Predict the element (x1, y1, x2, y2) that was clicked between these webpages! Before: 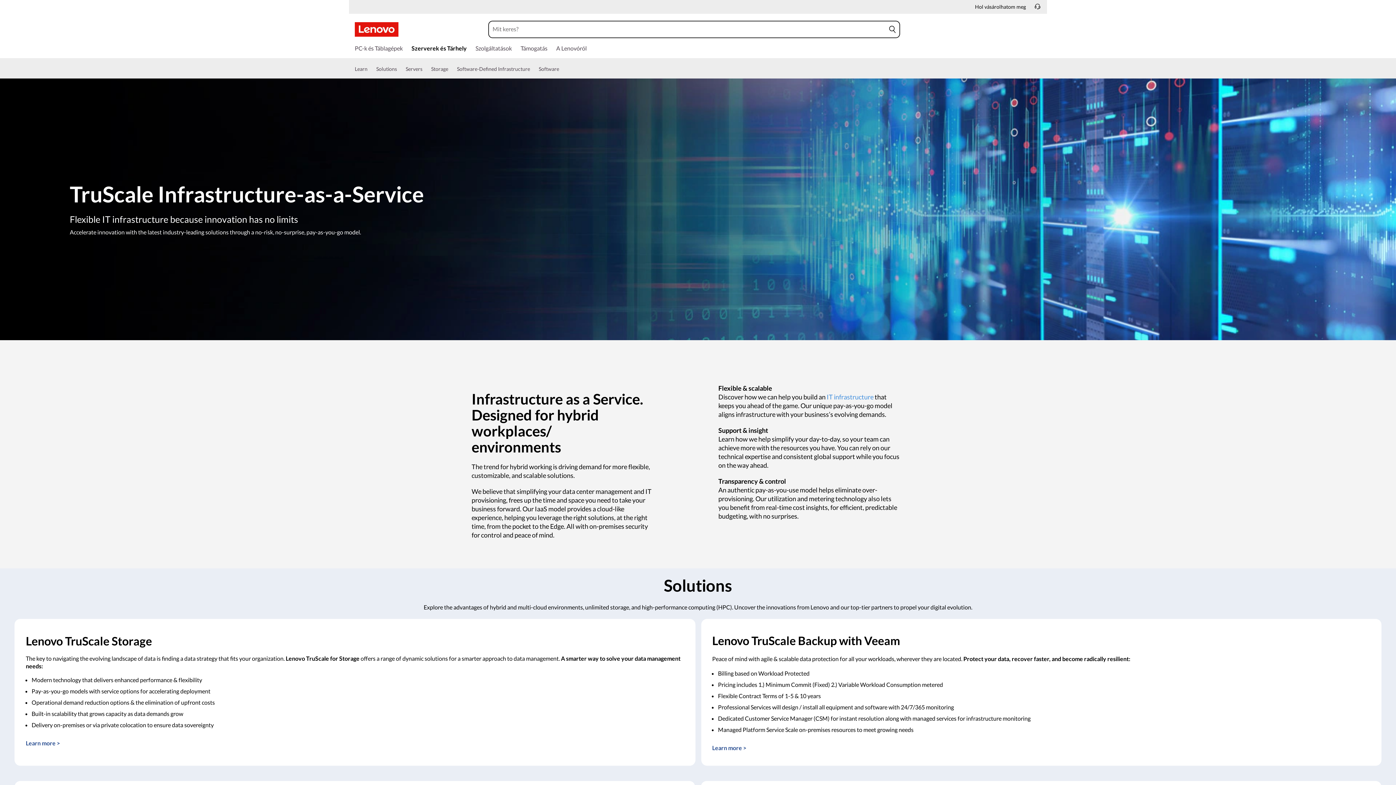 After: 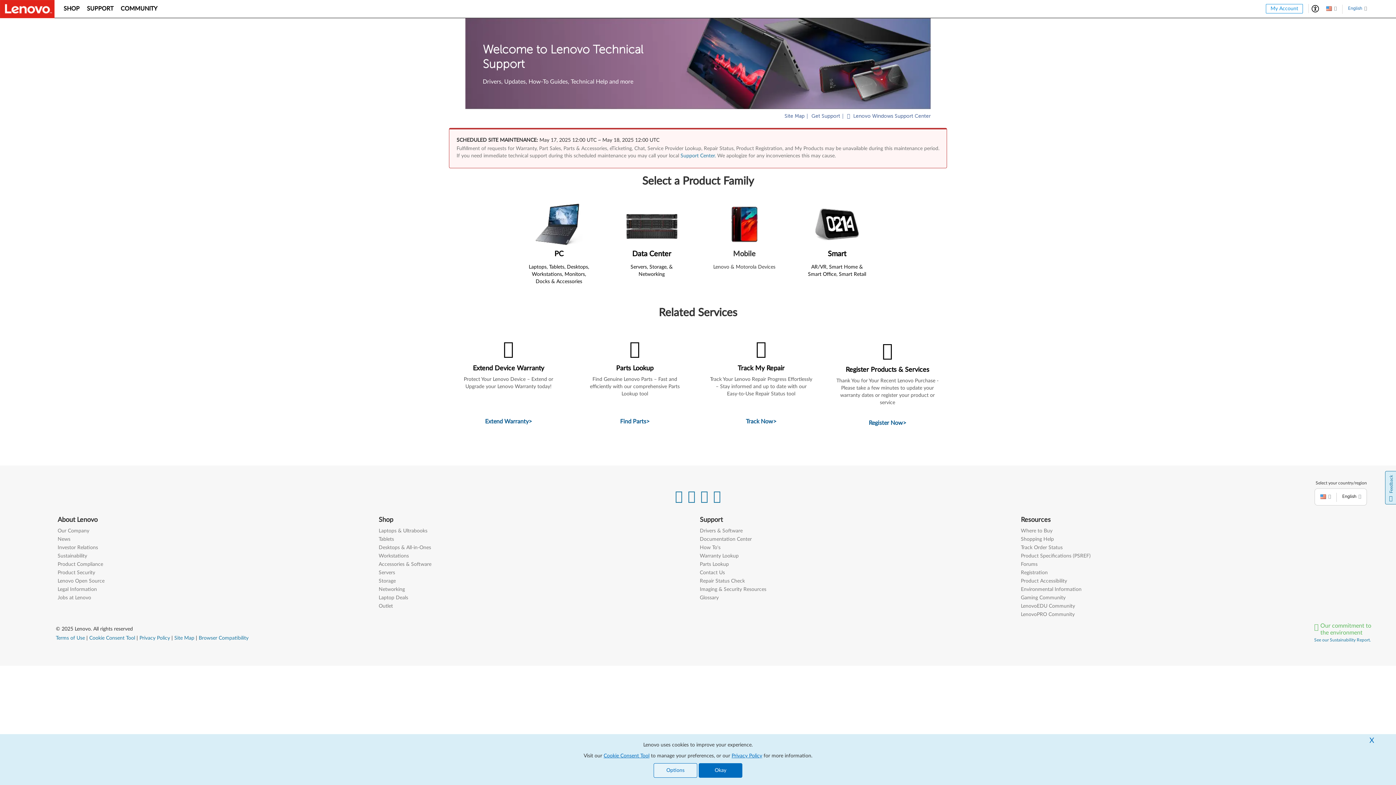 Action: bbox: (520, 44, 547, 54) label: Támogatás